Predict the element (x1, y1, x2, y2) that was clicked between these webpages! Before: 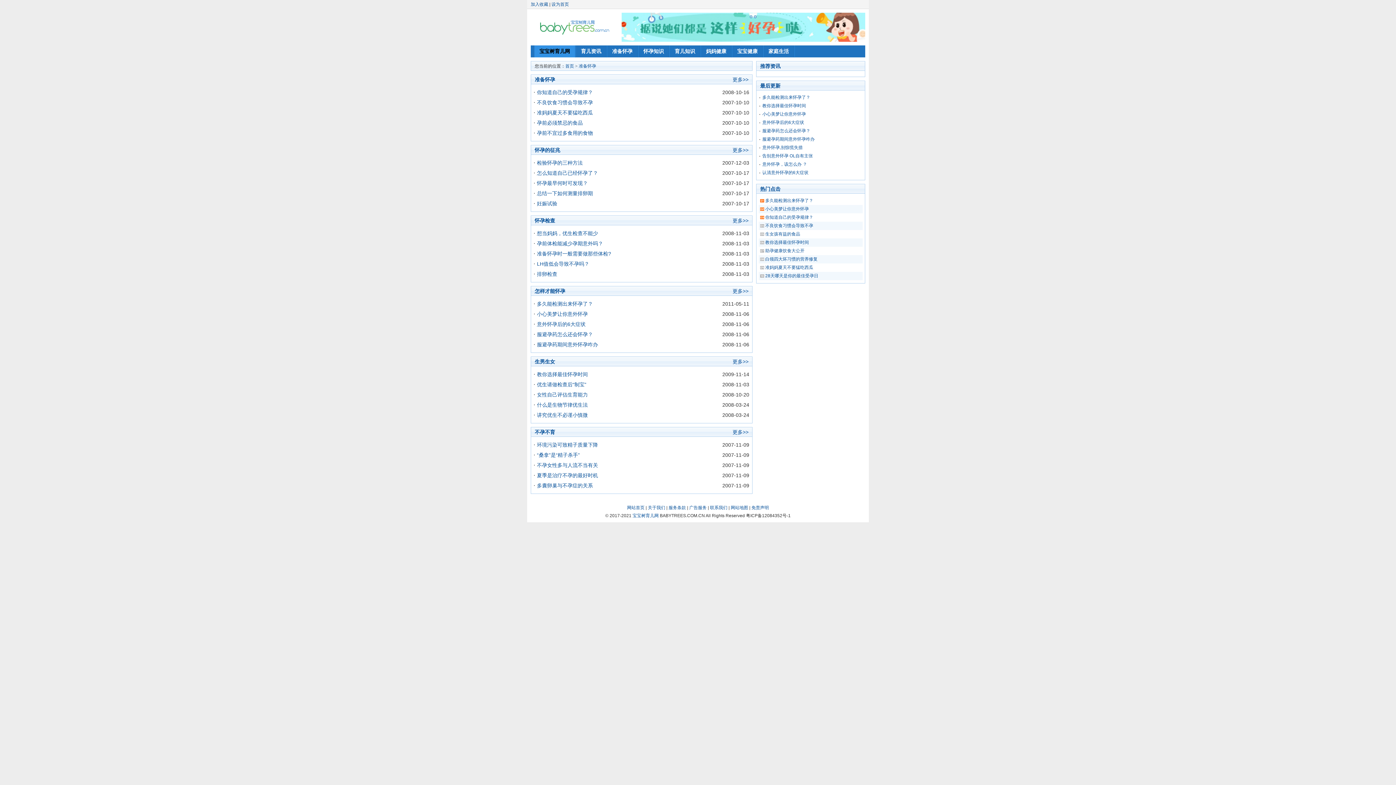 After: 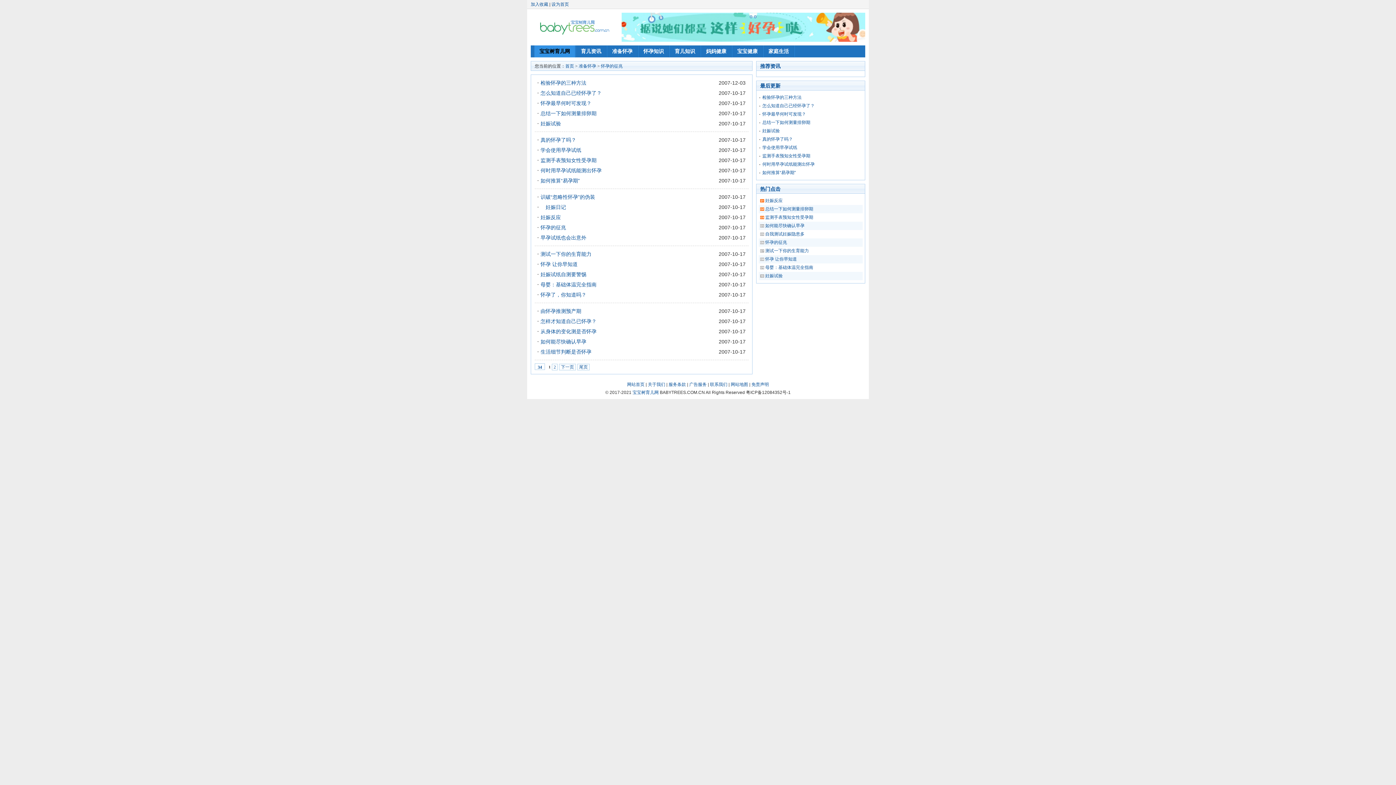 Action: label: 更多>> bbox: (732, 147, 748, 153)